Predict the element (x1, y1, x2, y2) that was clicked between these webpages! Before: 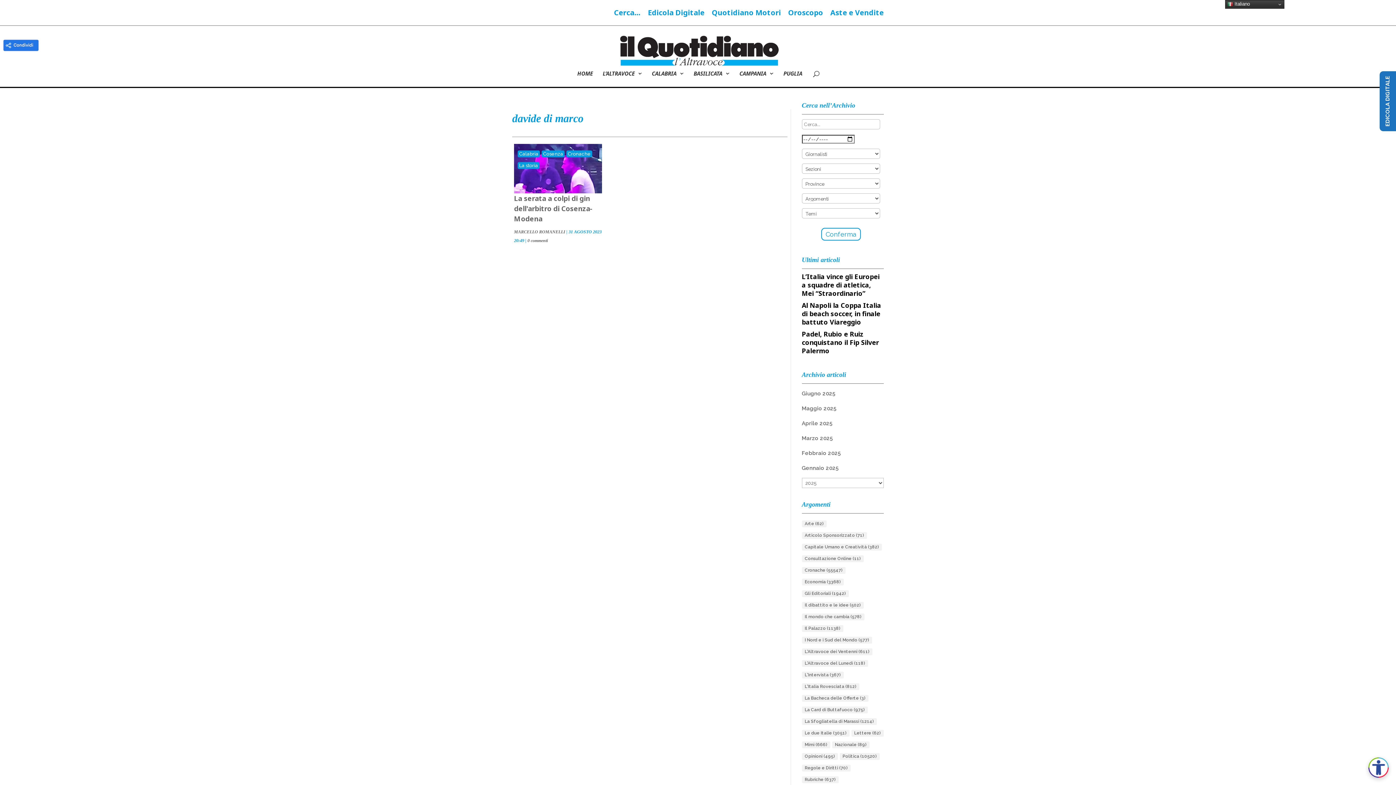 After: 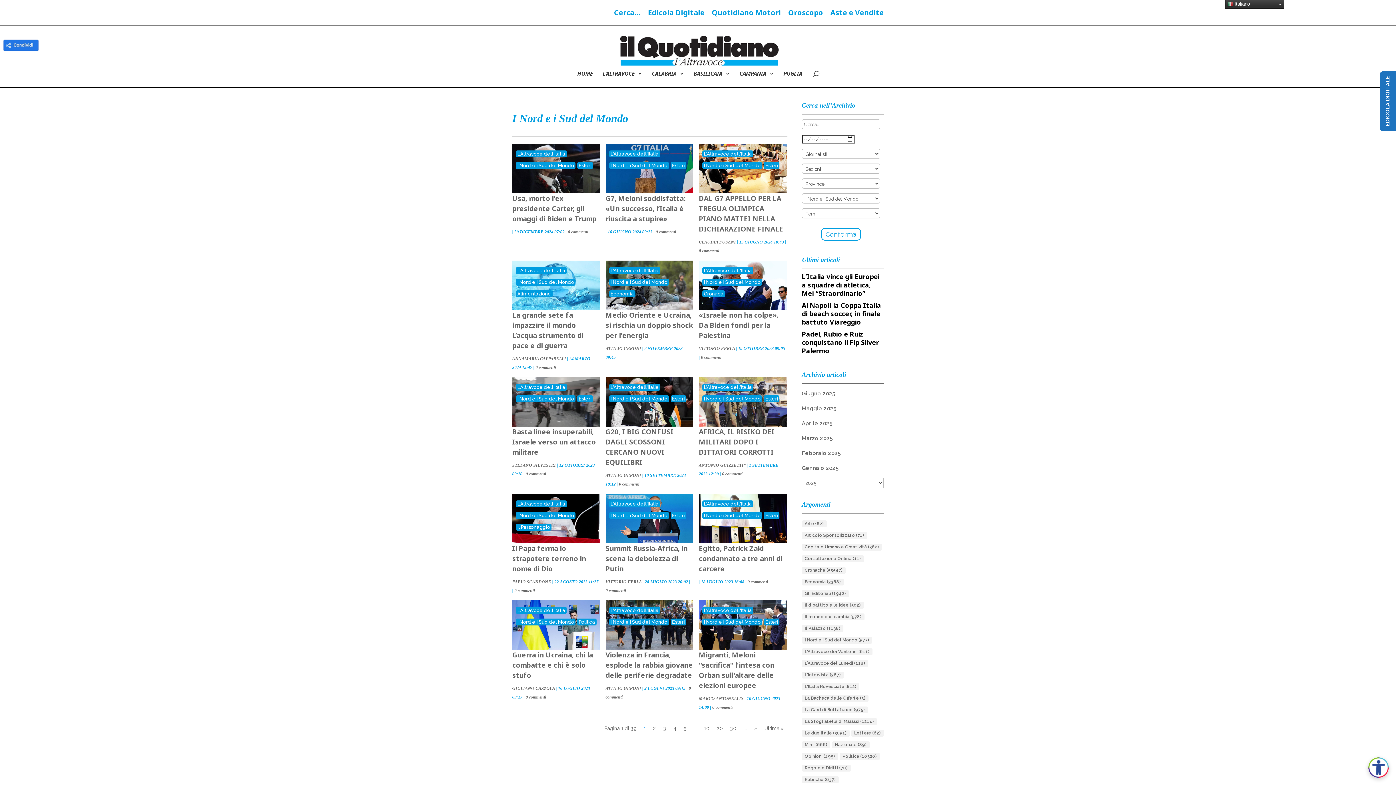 Action: label: I Nord e i Sud del Mondo (577 elementi) bbox: (802, 637, 872, 644)